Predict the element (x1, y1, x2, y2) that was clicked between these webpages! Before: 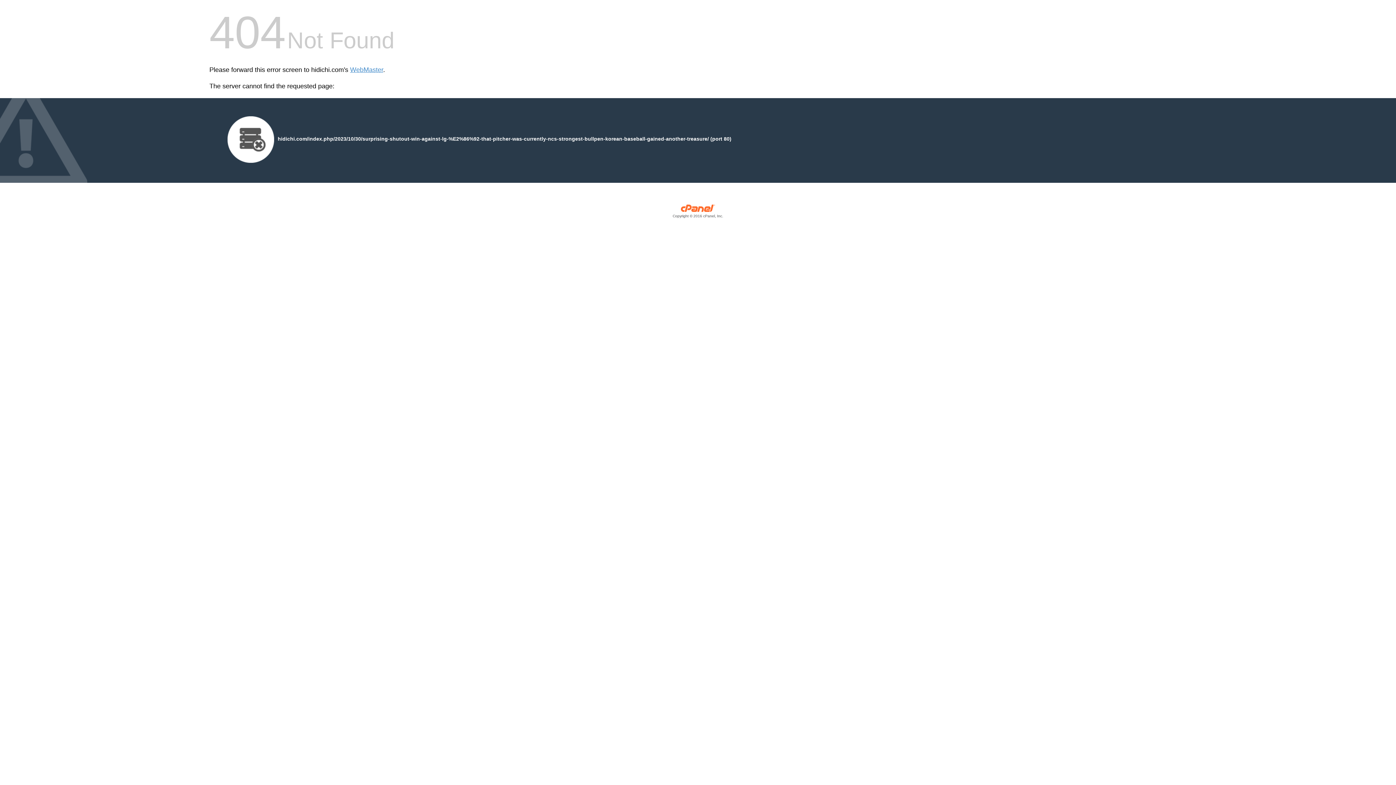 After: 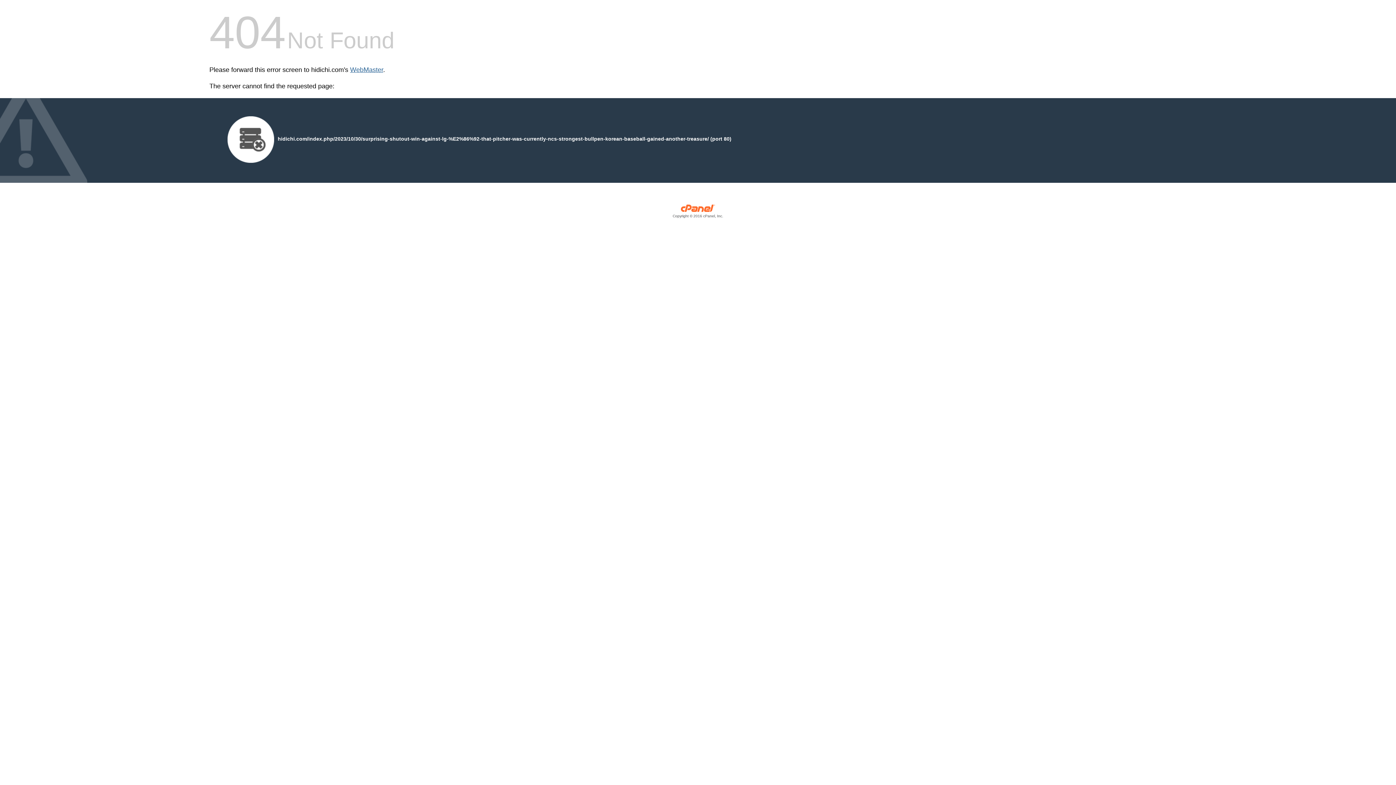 Action: bbox: (350, 66, 383, 73) label: WebMaster